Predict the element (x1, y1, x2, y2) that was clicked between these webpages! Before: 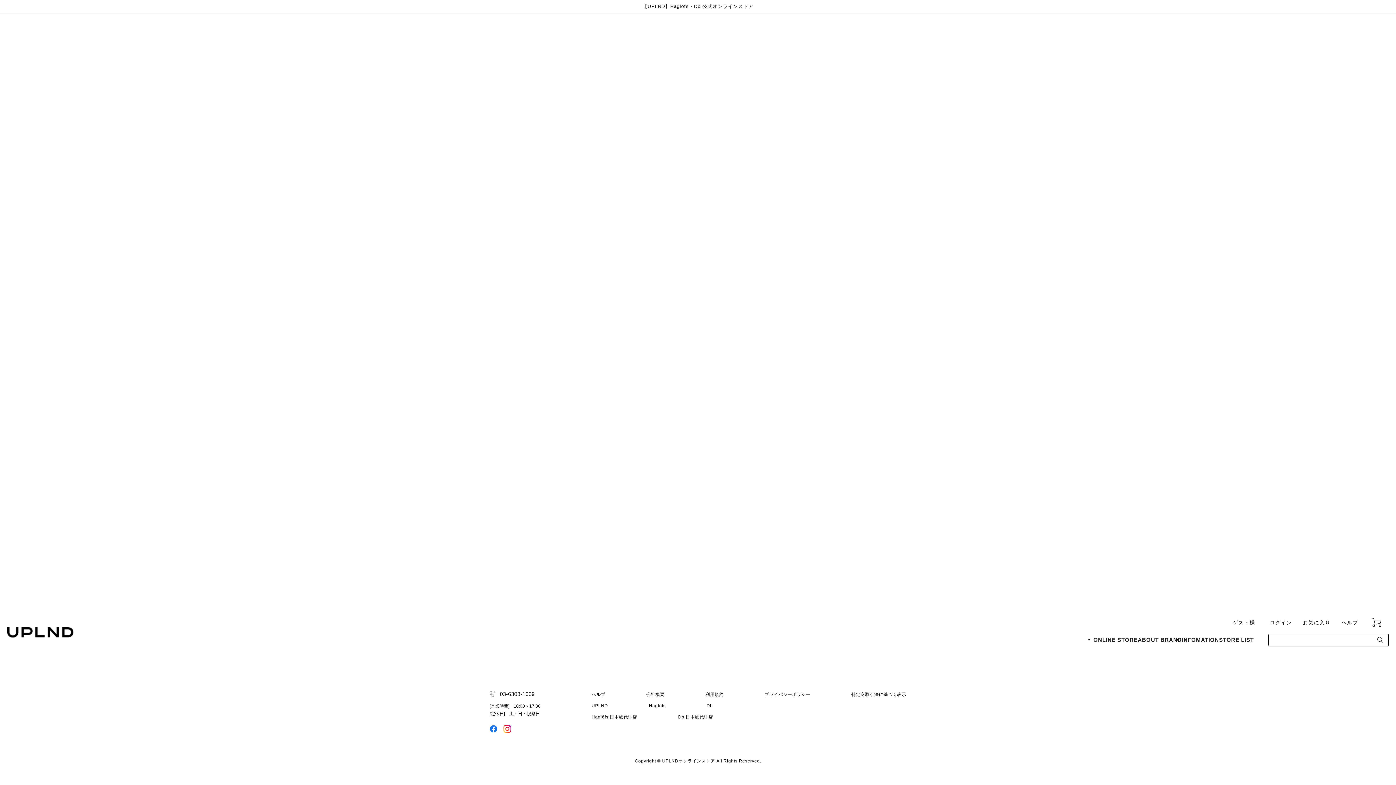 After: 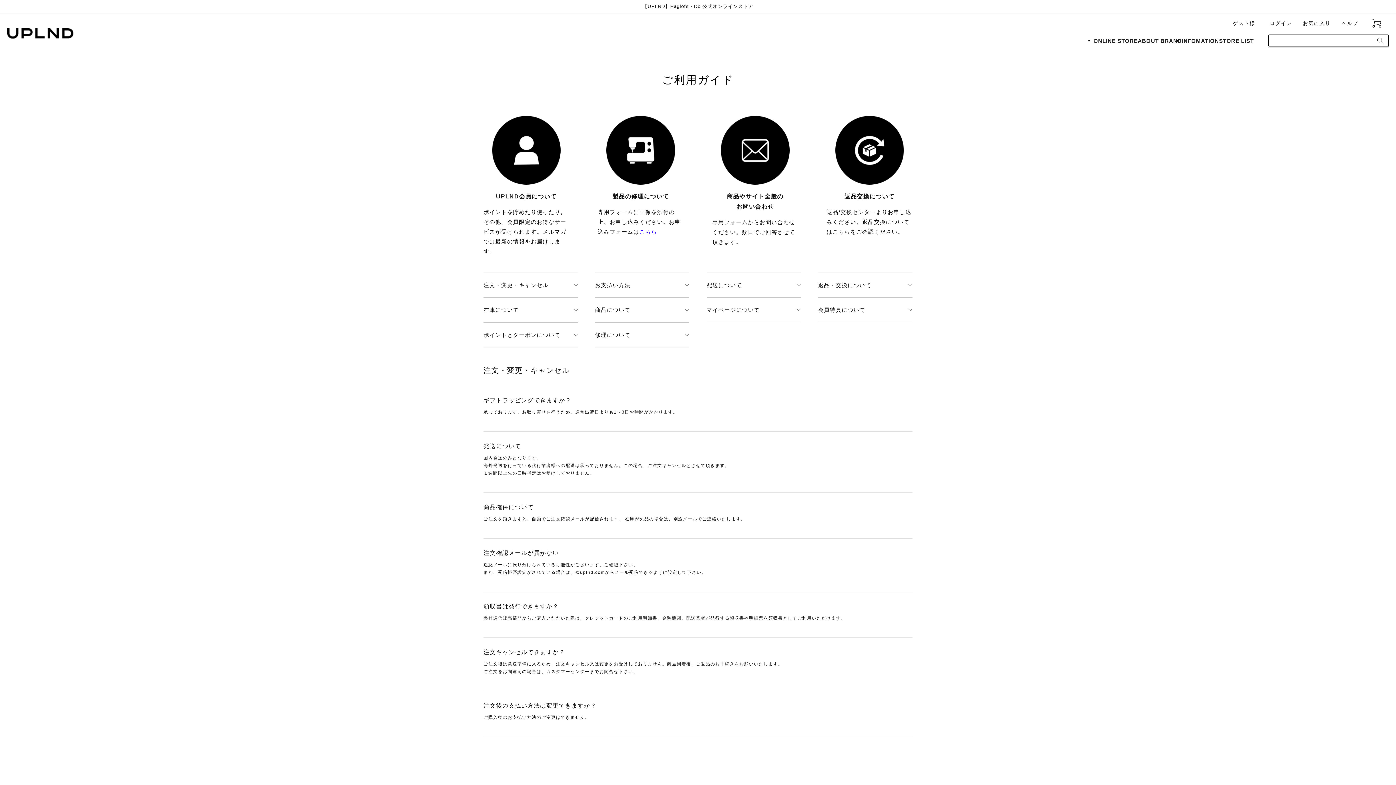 Action: label: ヘルプ bbox: (1341, 619, 1358, 625)